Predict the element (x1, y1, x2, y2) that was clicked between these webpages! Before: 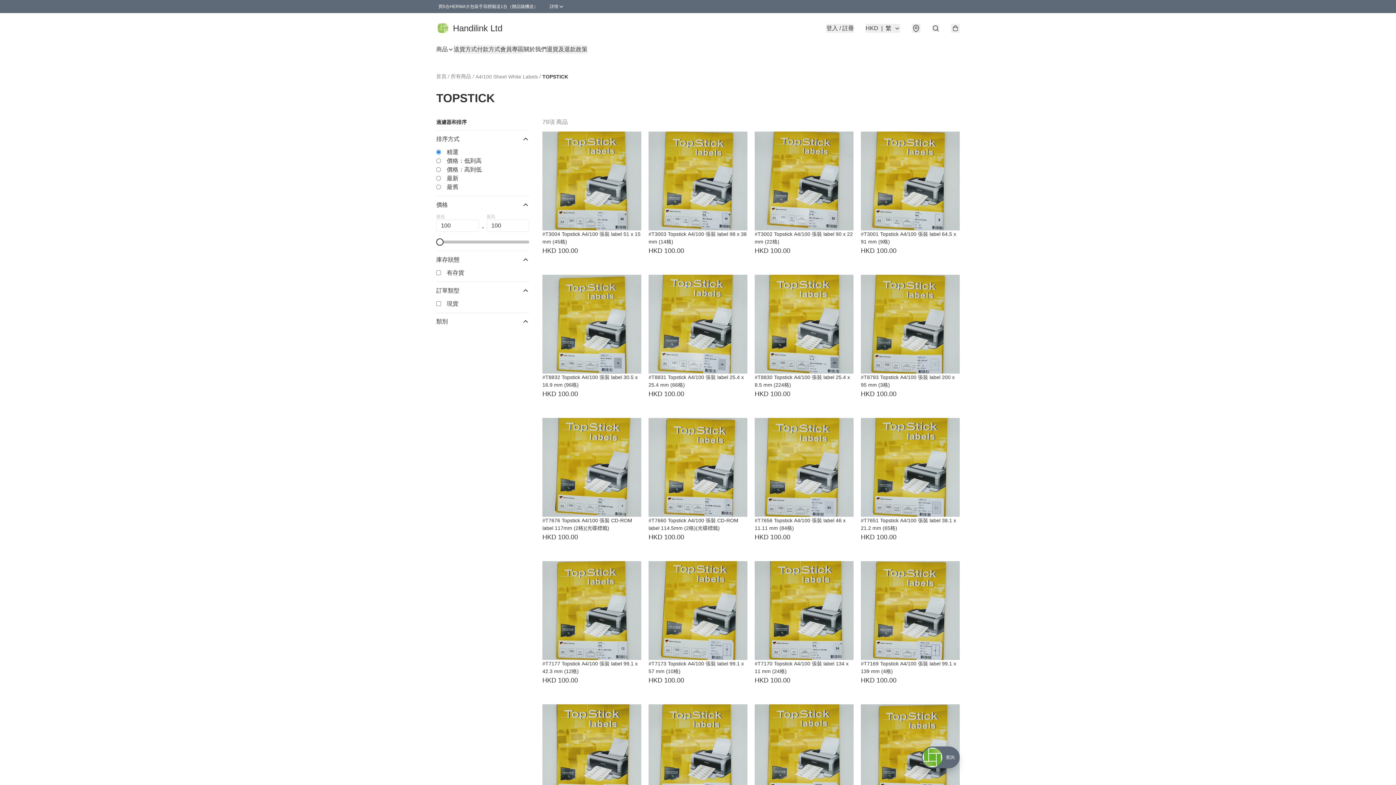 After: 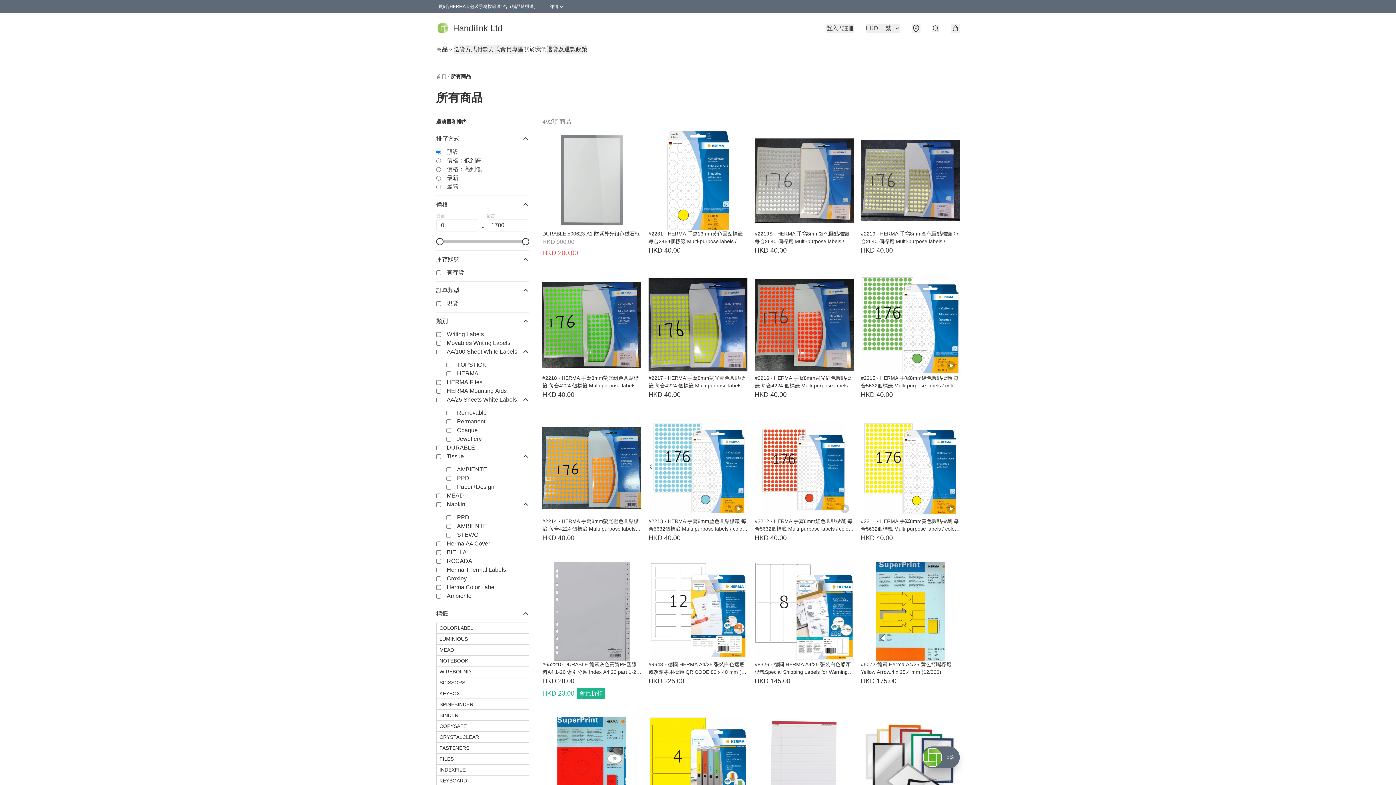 Action: bbox: (450, 73, 471, 79) label: 所有商品